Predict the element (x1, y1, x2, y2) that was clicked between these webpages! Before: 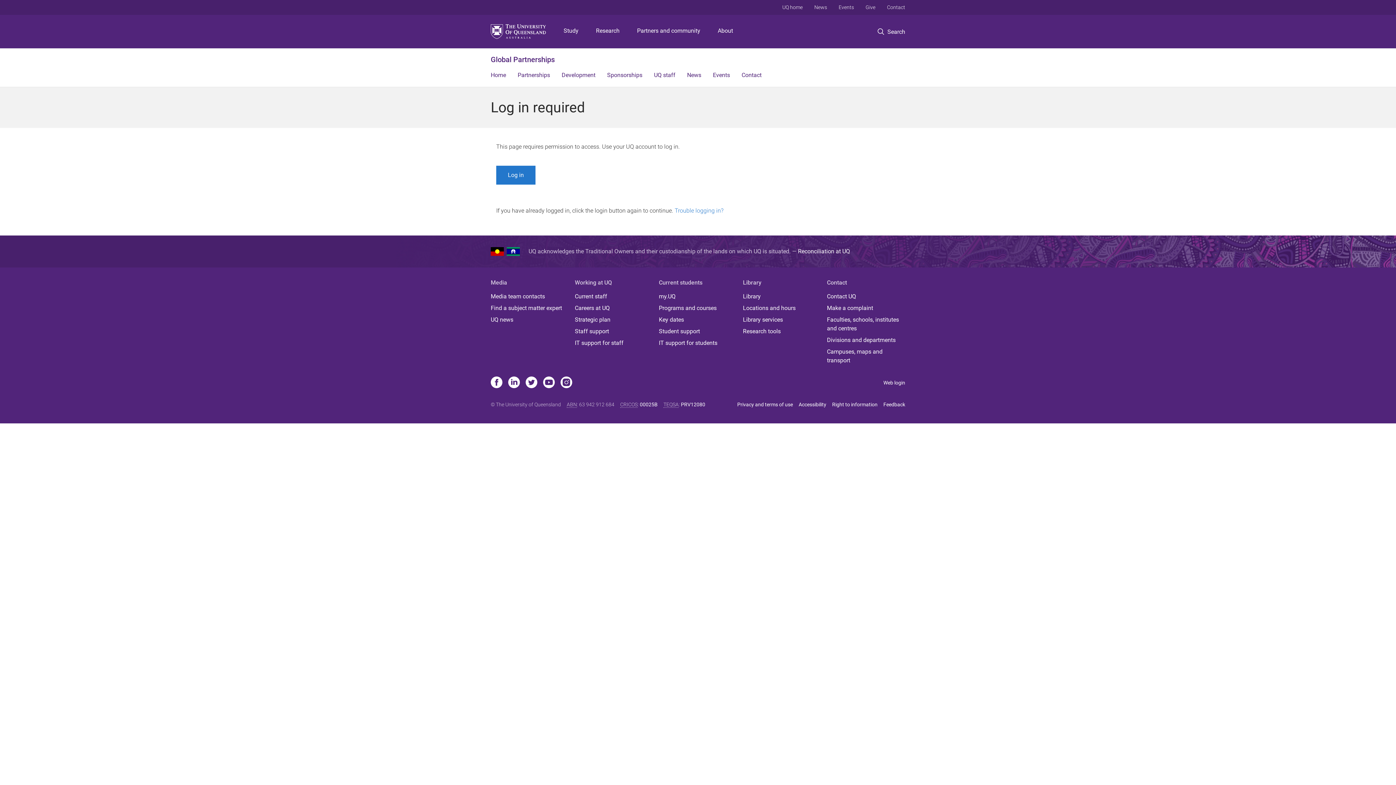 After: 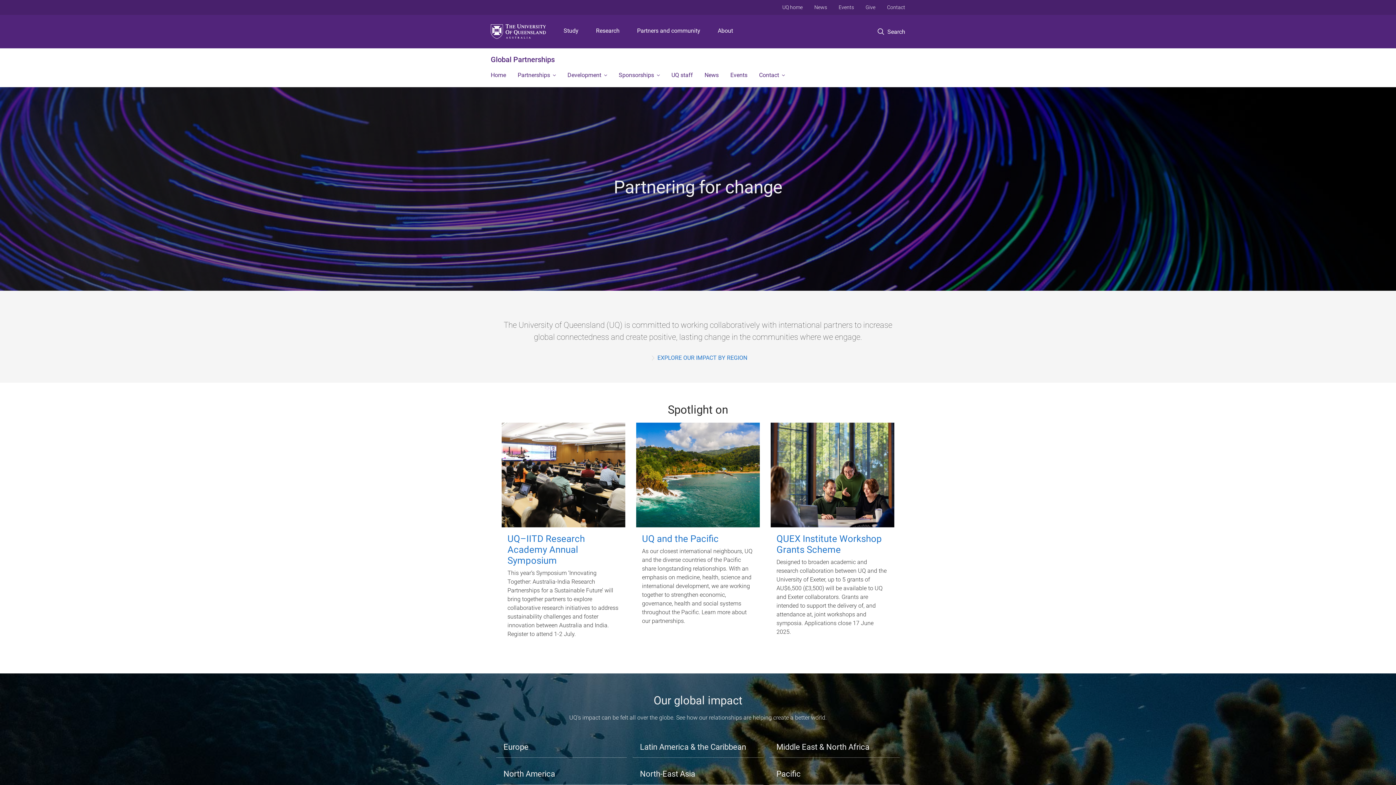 Action: label: Global Partnerships bbox: (490, 55, 554, 64)